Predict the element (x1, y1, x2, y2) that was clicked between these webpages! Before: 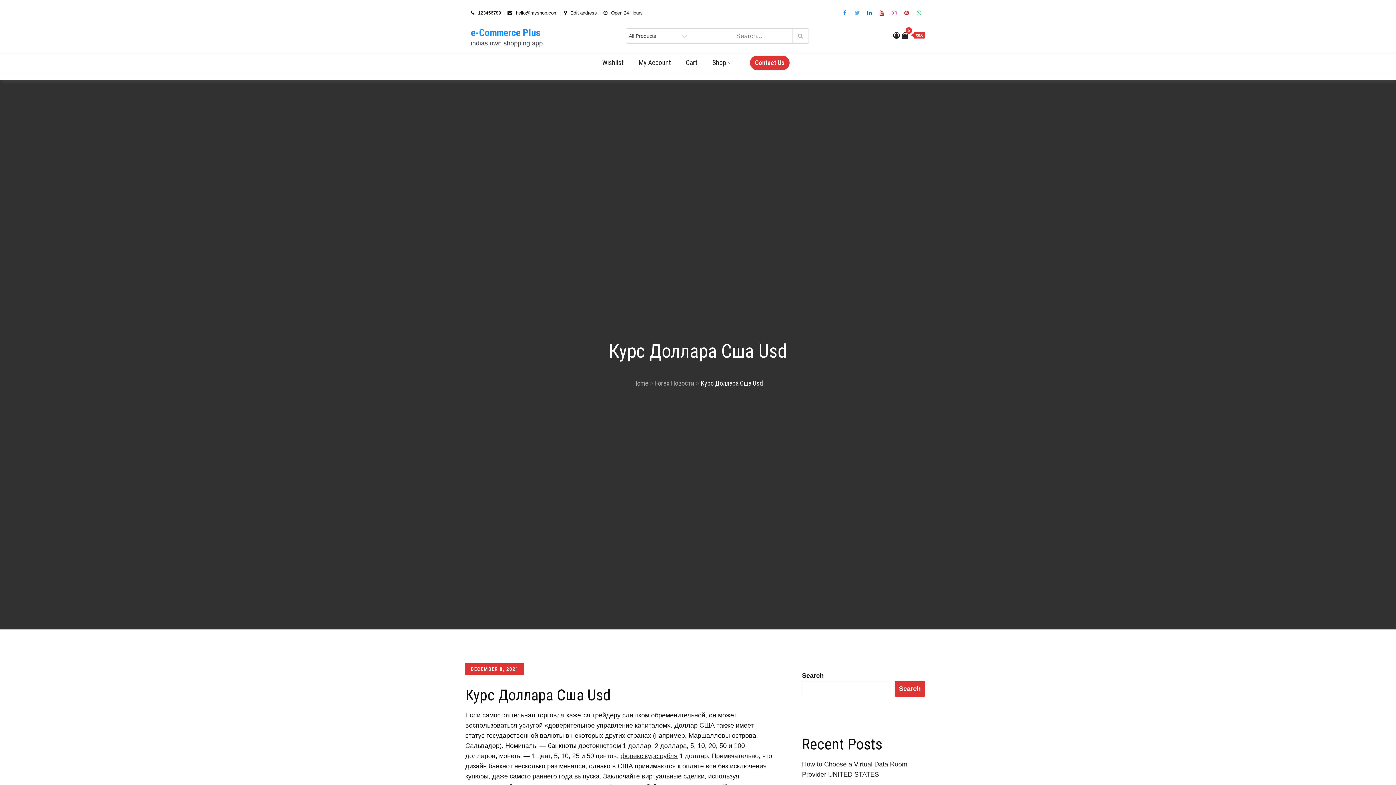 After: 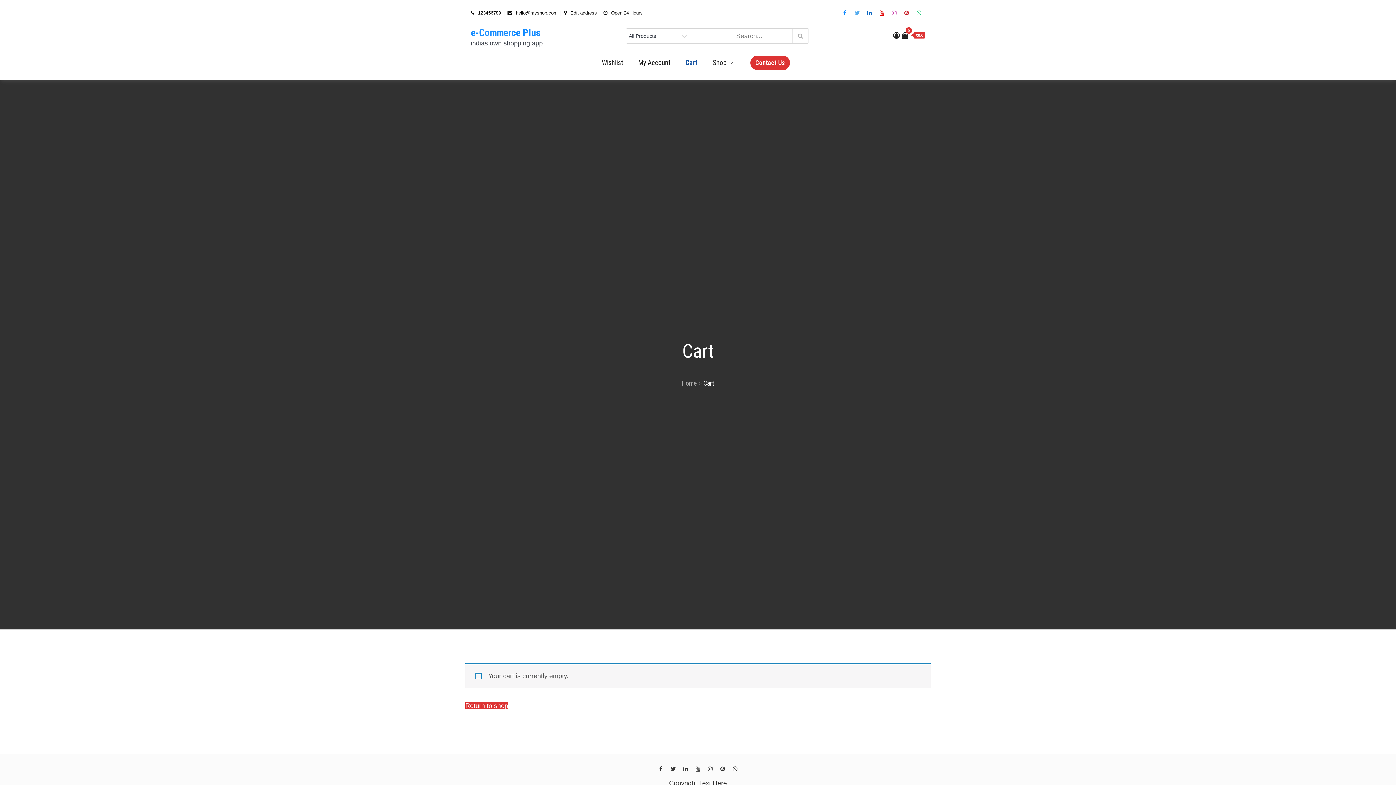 Action: label: 0
 ₹0.0 bbox: (901, 31, 925, 39)